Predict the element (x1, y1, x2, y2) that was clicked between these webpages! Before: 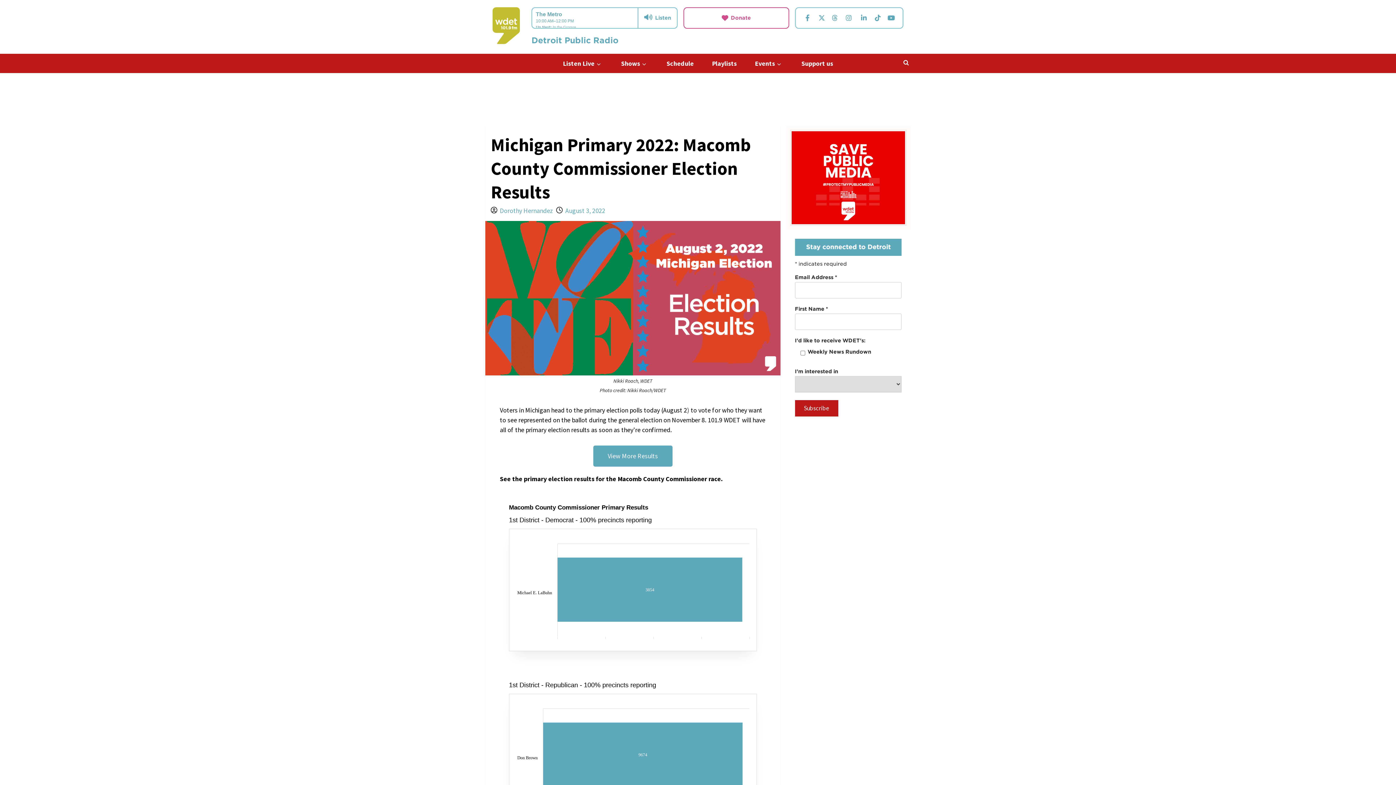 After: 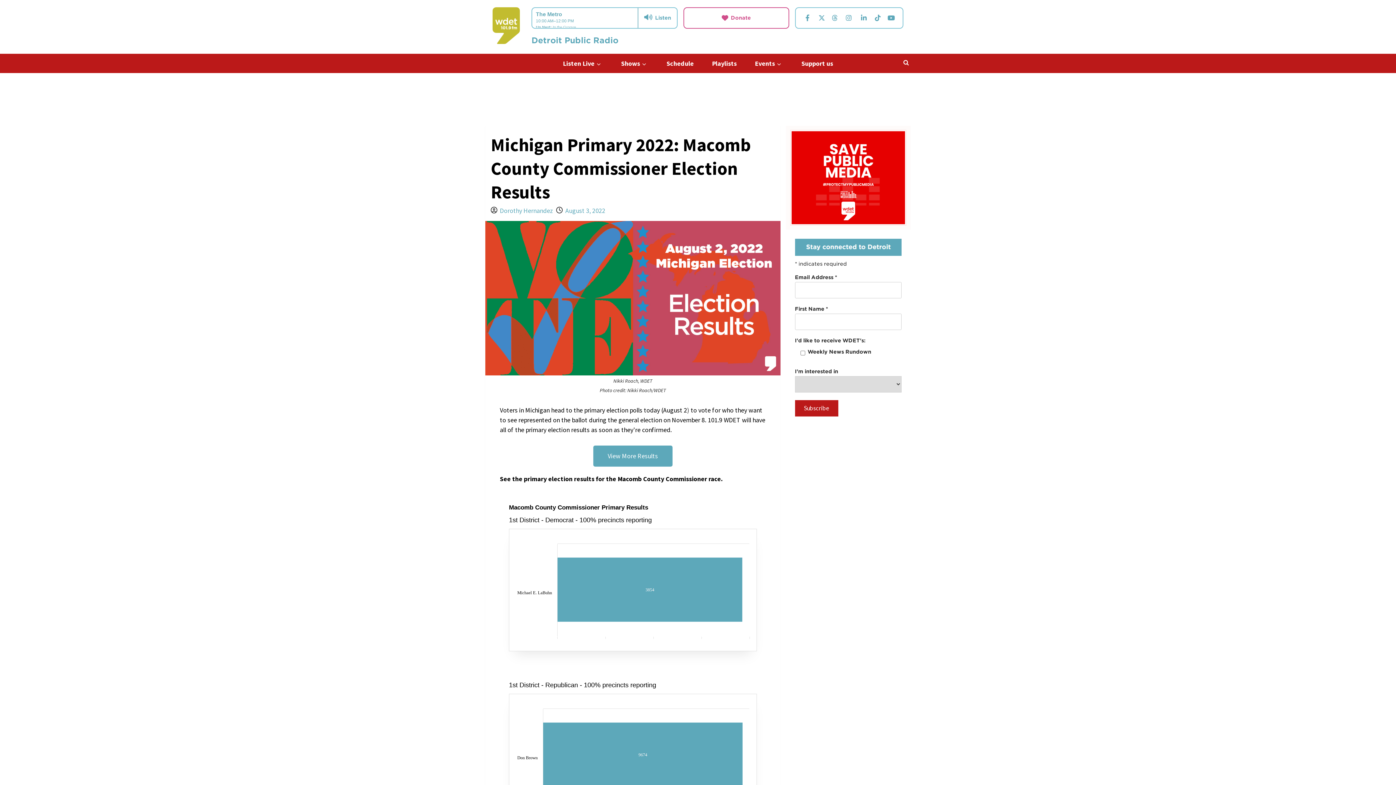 Action: label: Visit us on YouTube. bbox: (885, 13, 897, 22)